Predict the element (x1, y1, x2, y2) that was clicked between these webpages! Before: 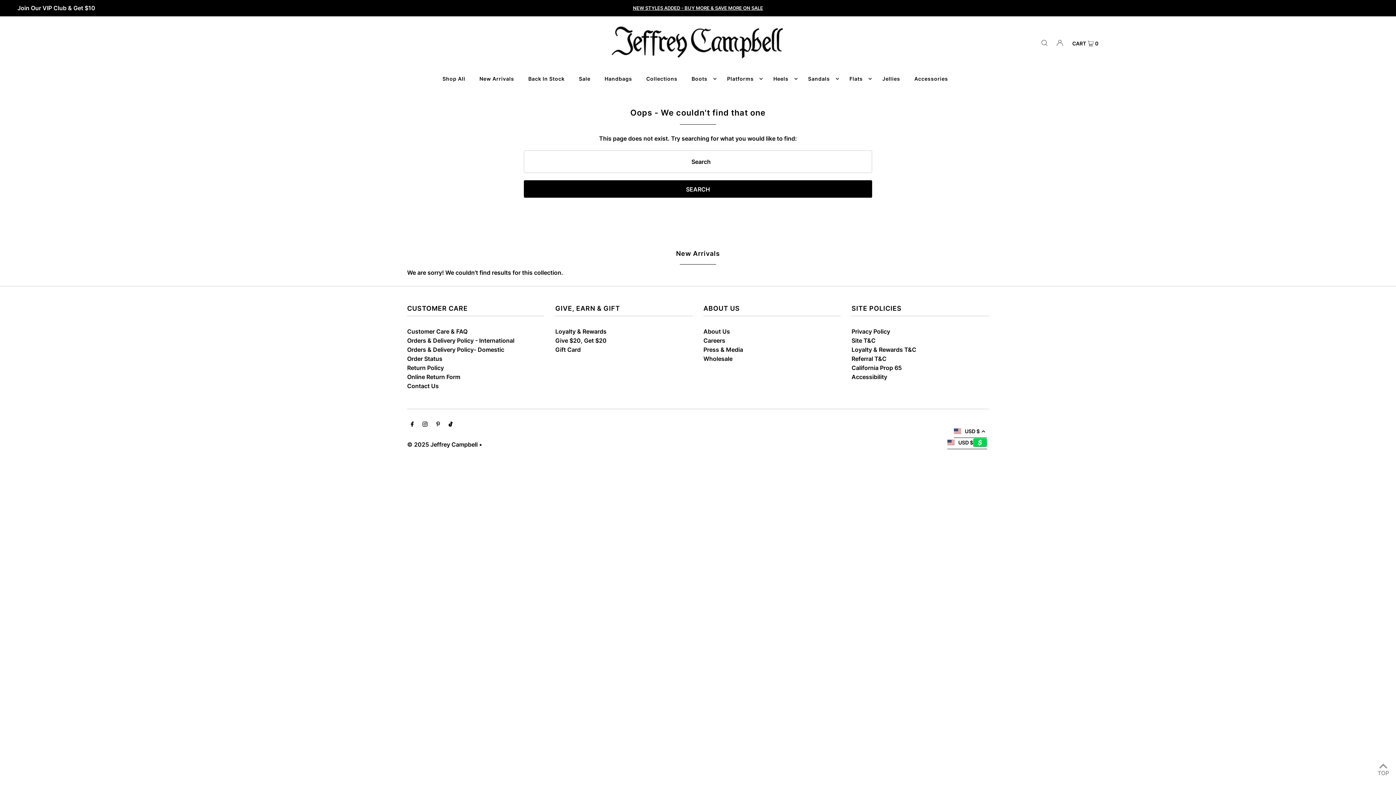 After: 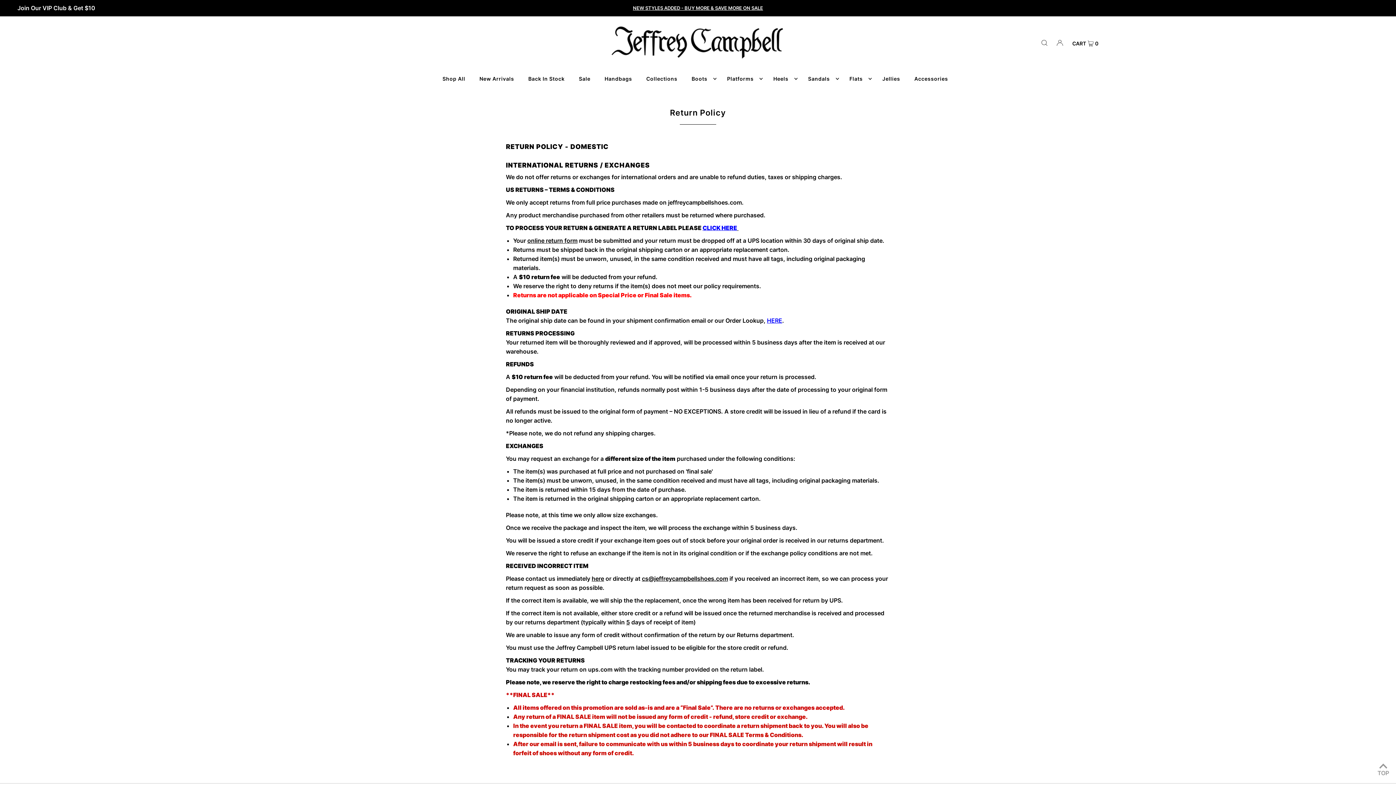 Action: label: Return Policy bbox: (407, 364, 444, 371)